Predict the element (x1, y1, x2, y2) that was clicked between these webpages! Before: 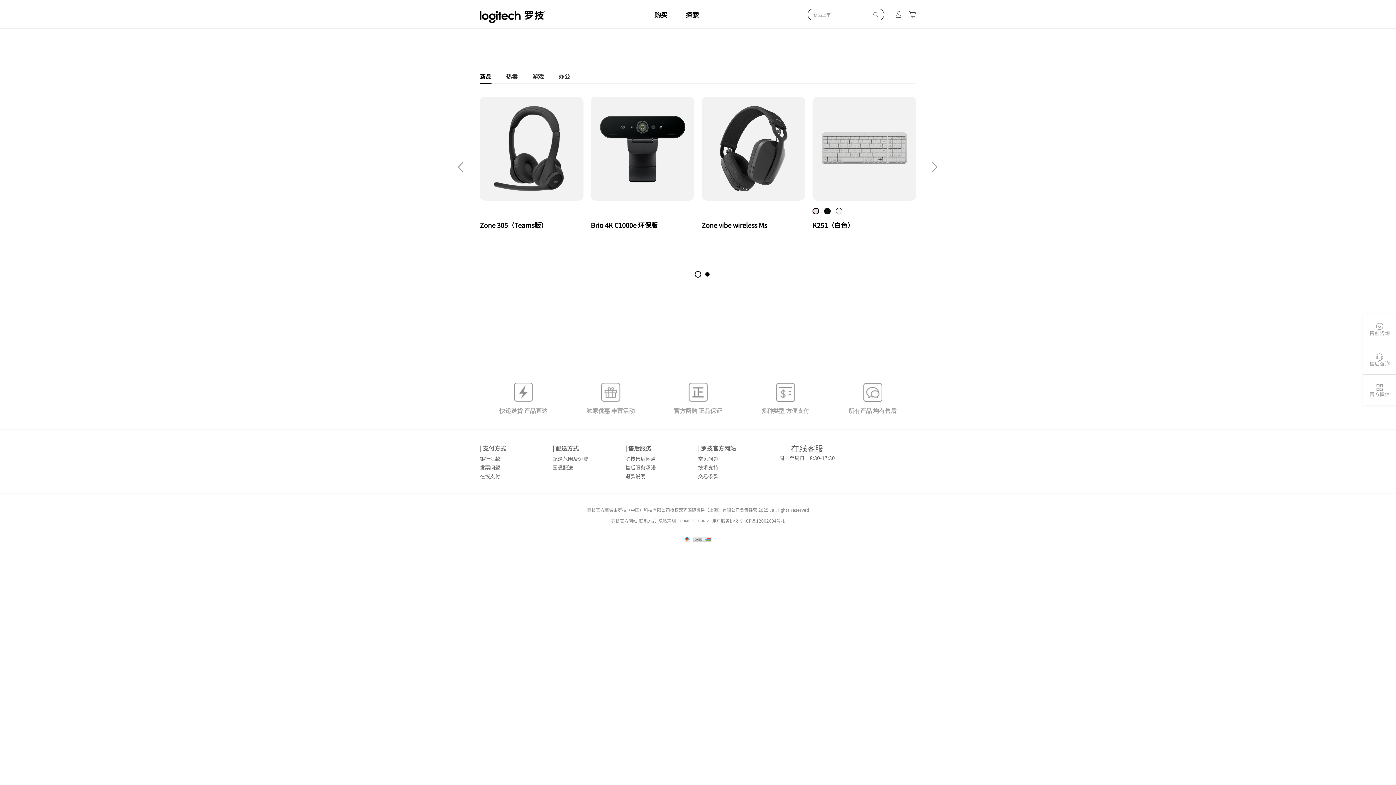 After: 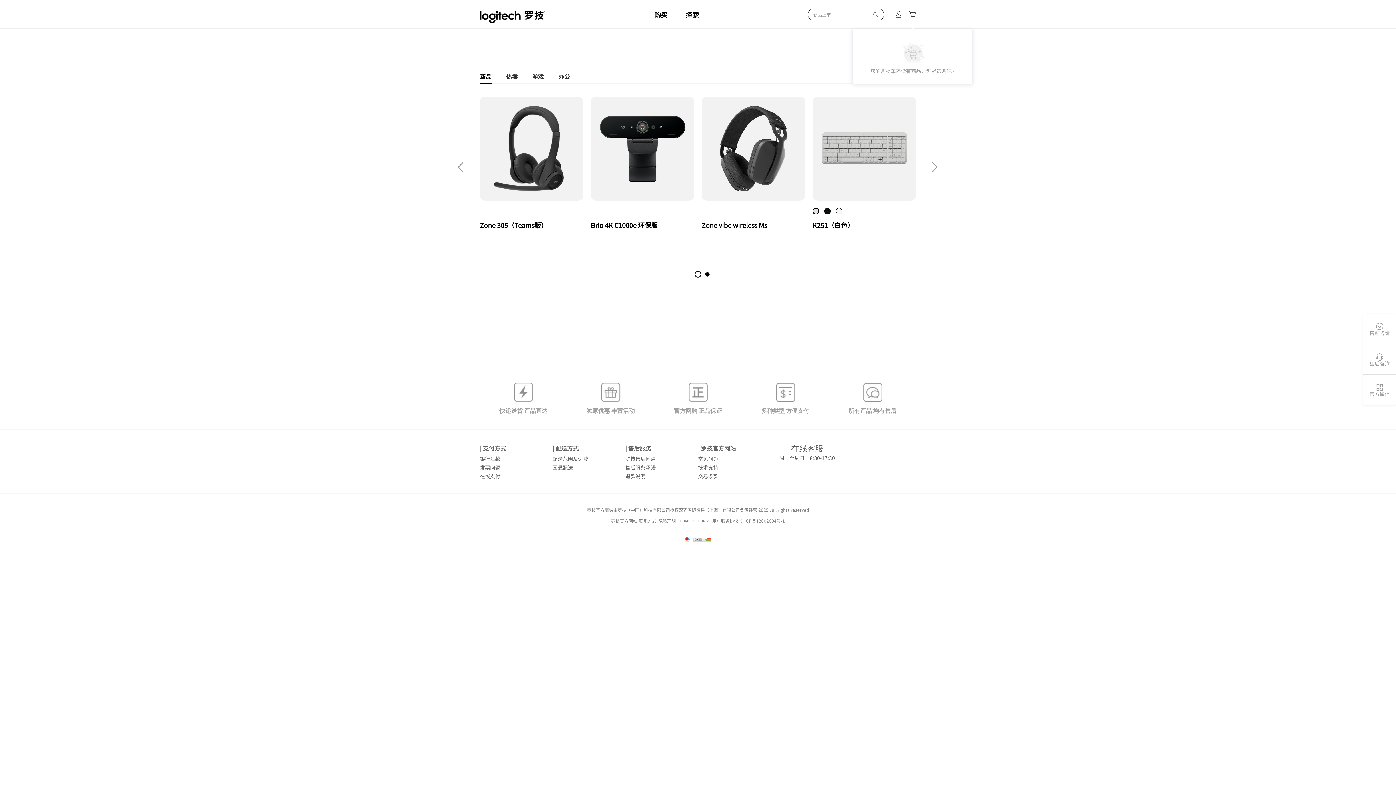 Action: bbox: (909, 6, 916, 22) label: 